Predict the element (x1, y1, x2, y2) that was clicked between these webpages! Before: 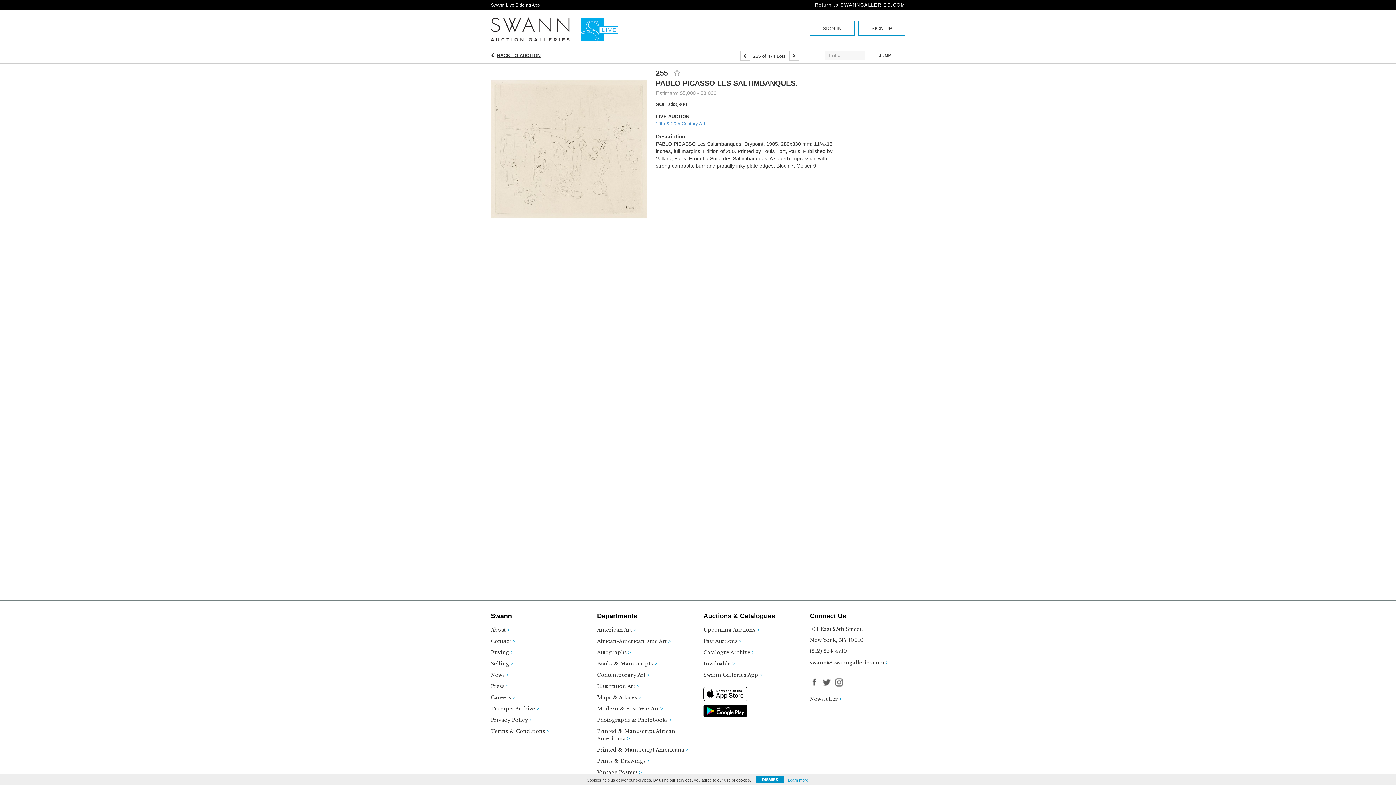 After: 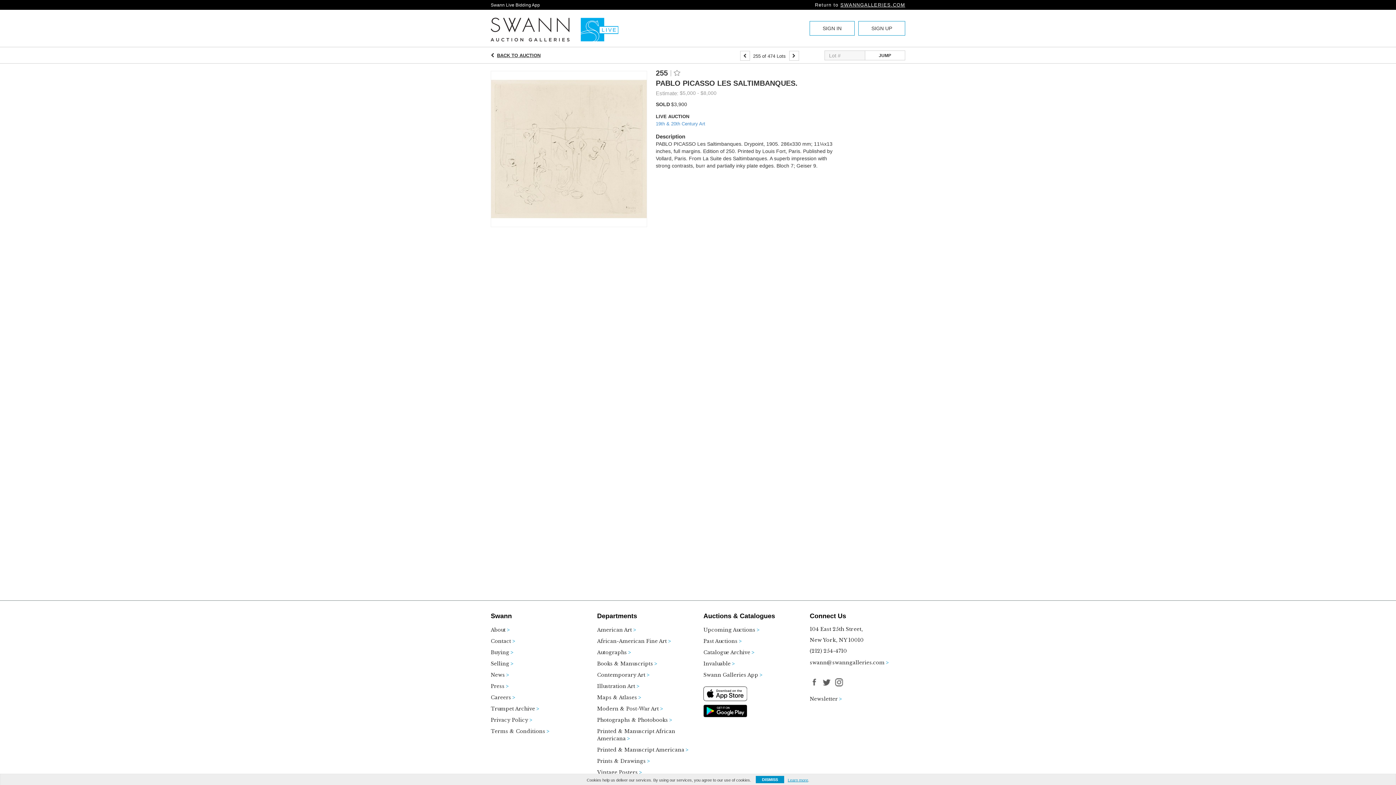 Action: label: swann@swanngalleries.com bbox: (810, 659, 888, 670)